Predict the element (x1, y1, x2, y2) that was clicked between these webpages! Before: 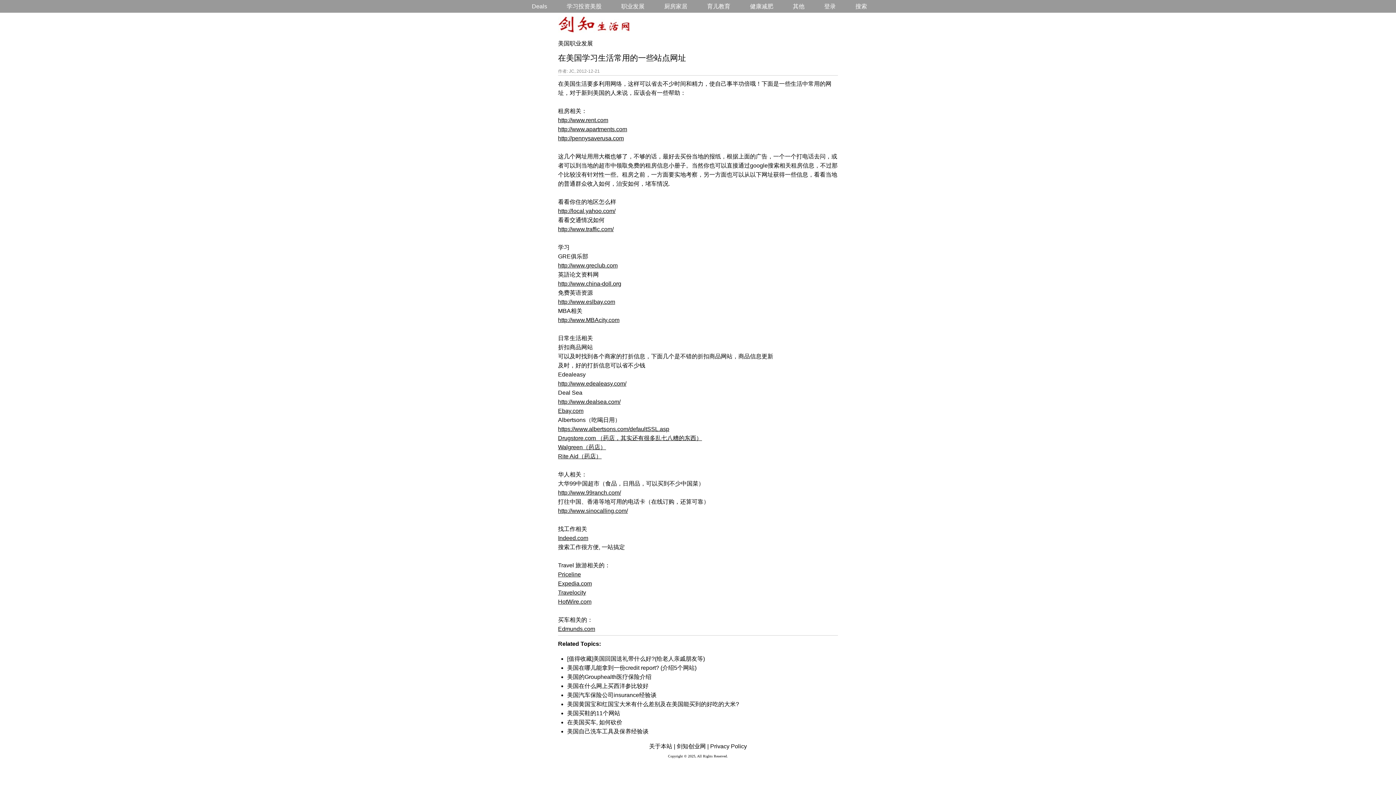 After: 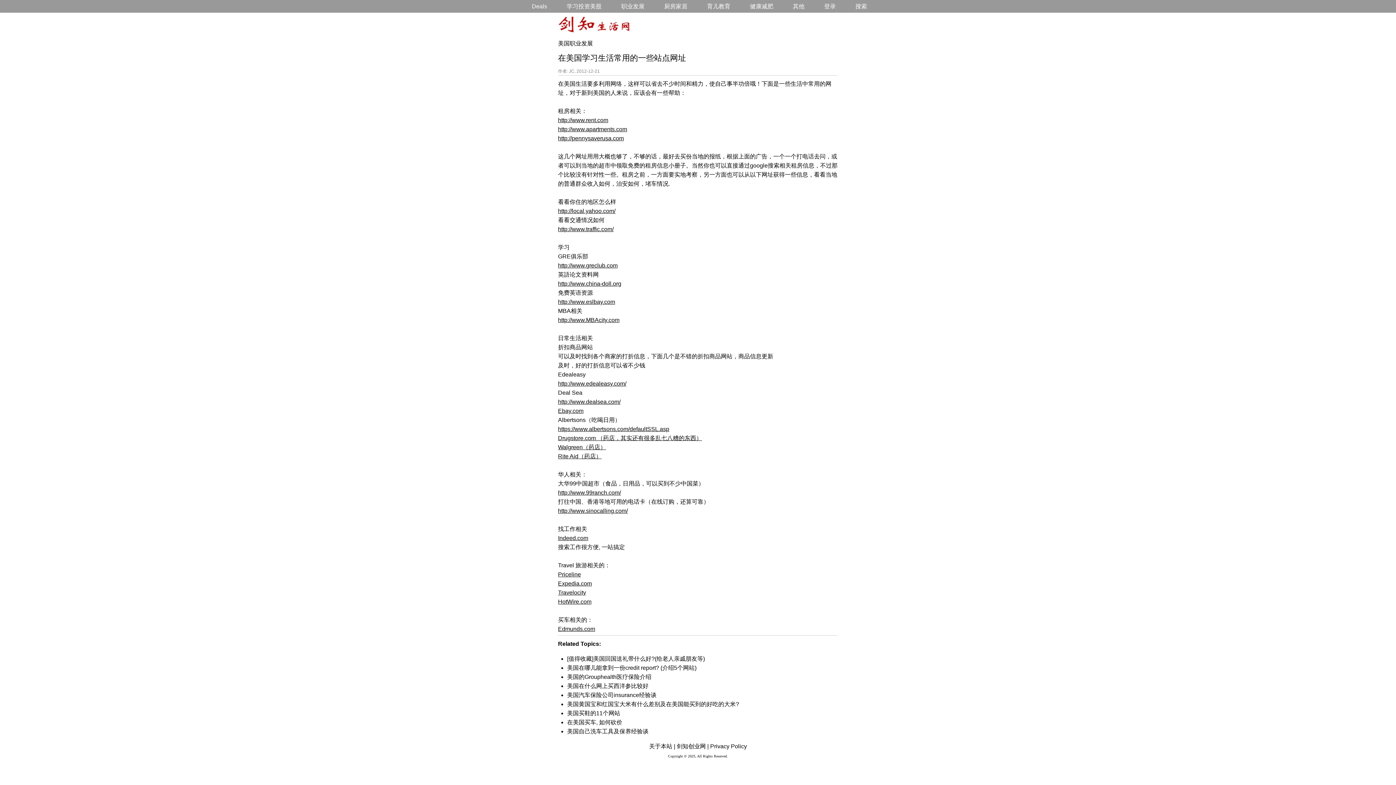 Action: label: HotWire.com bbox: (558, 598, 591, 605)